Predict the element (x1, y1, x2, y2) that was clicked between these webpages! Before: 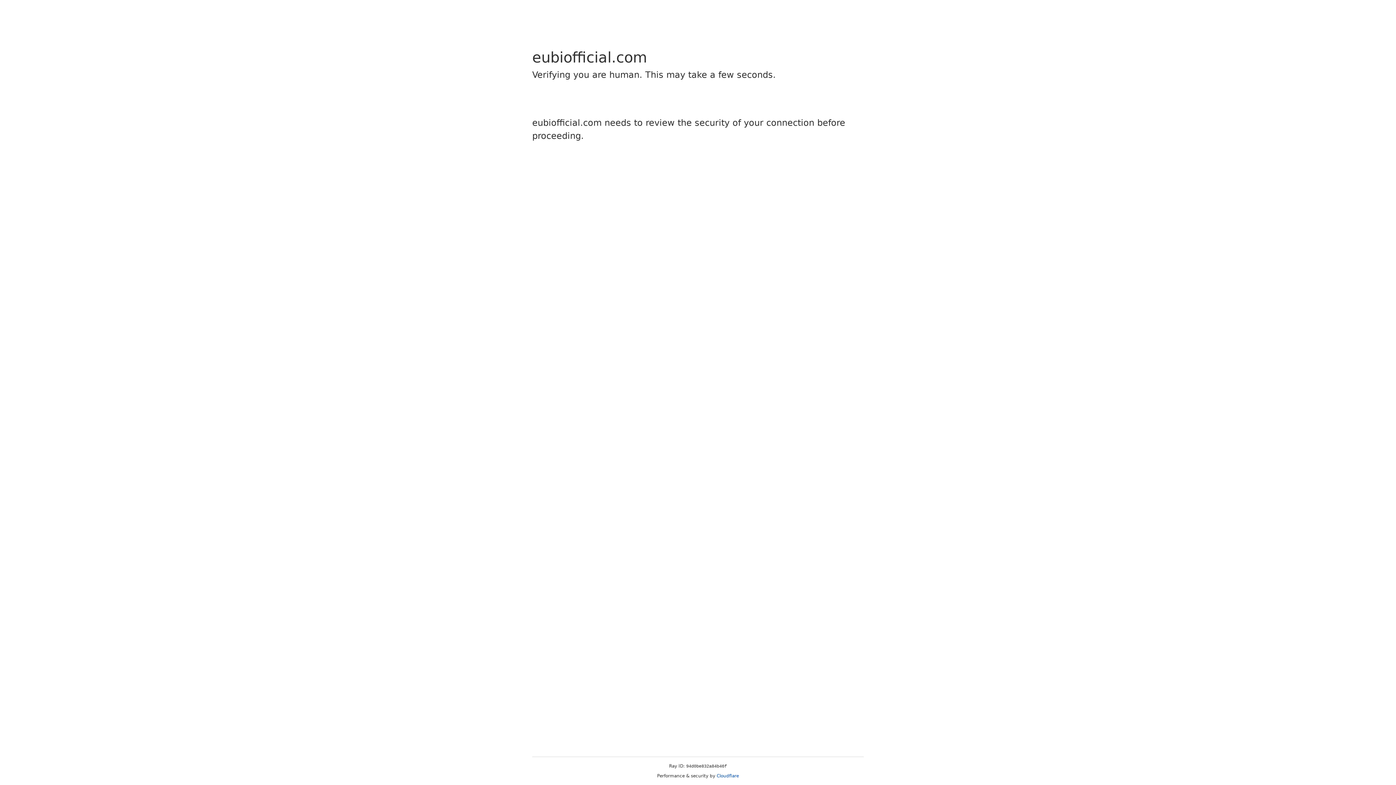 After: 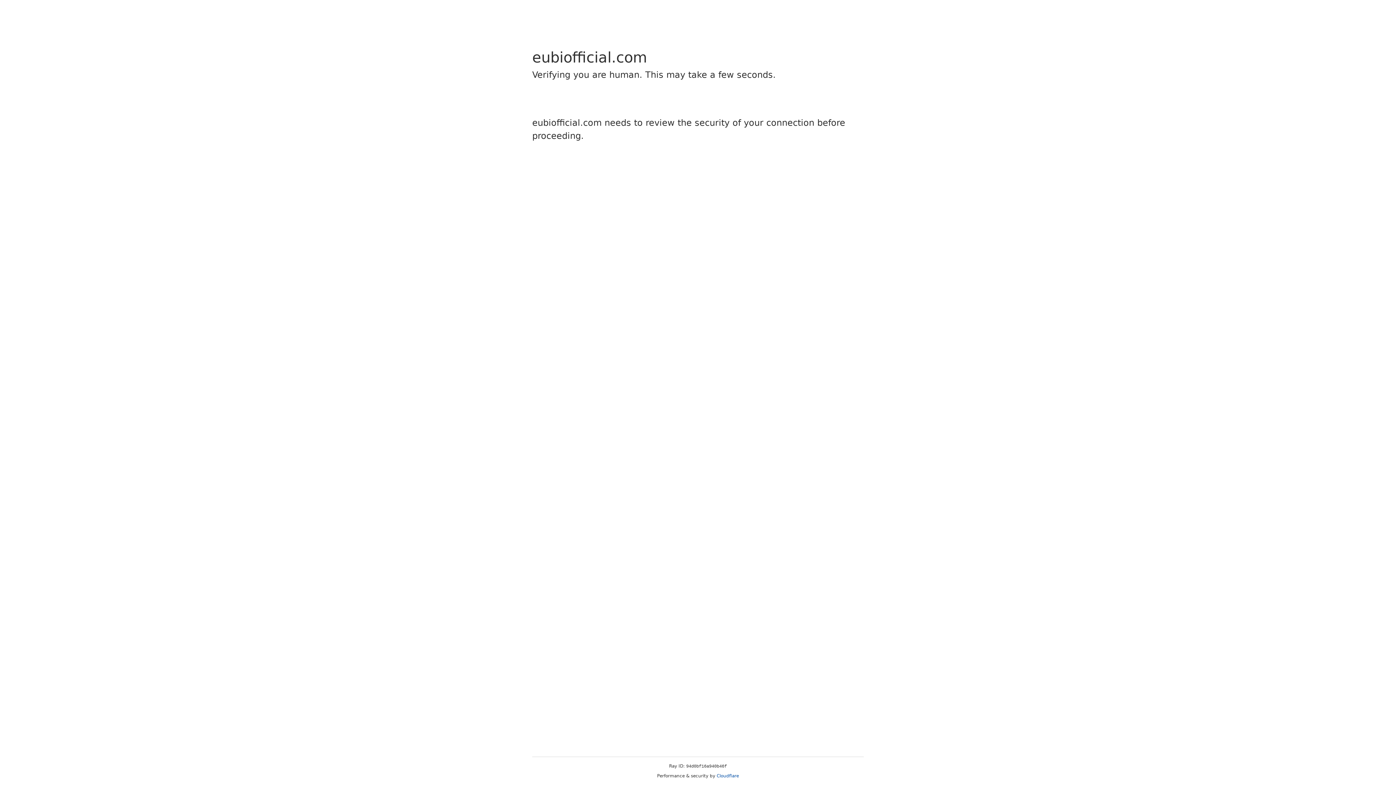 Action: bbox: (716, 773, 739, 778) label: Cloudflare